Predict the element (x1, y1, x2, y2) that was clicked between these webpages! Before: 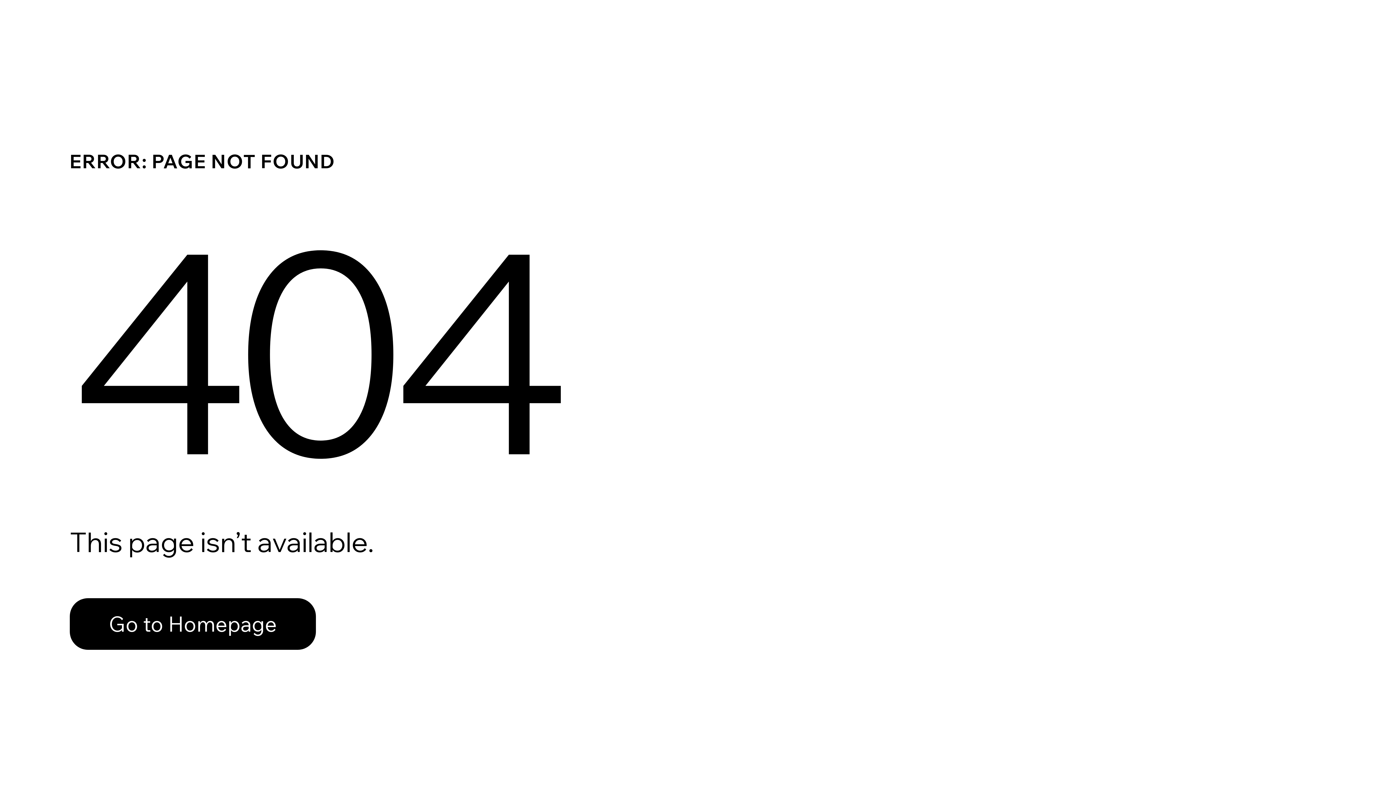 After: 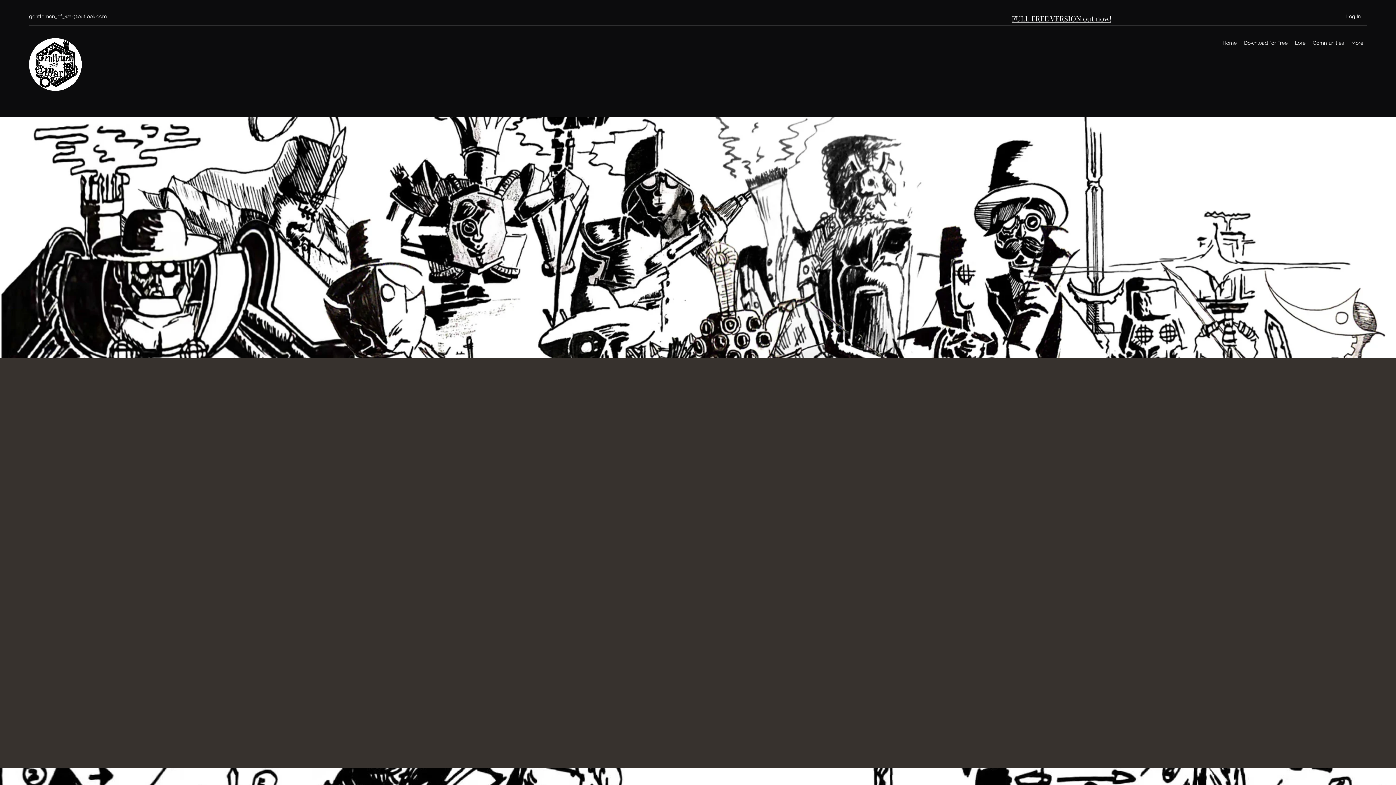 Action: bbox: (69, 598, 316, 650) label: Go to Homepage